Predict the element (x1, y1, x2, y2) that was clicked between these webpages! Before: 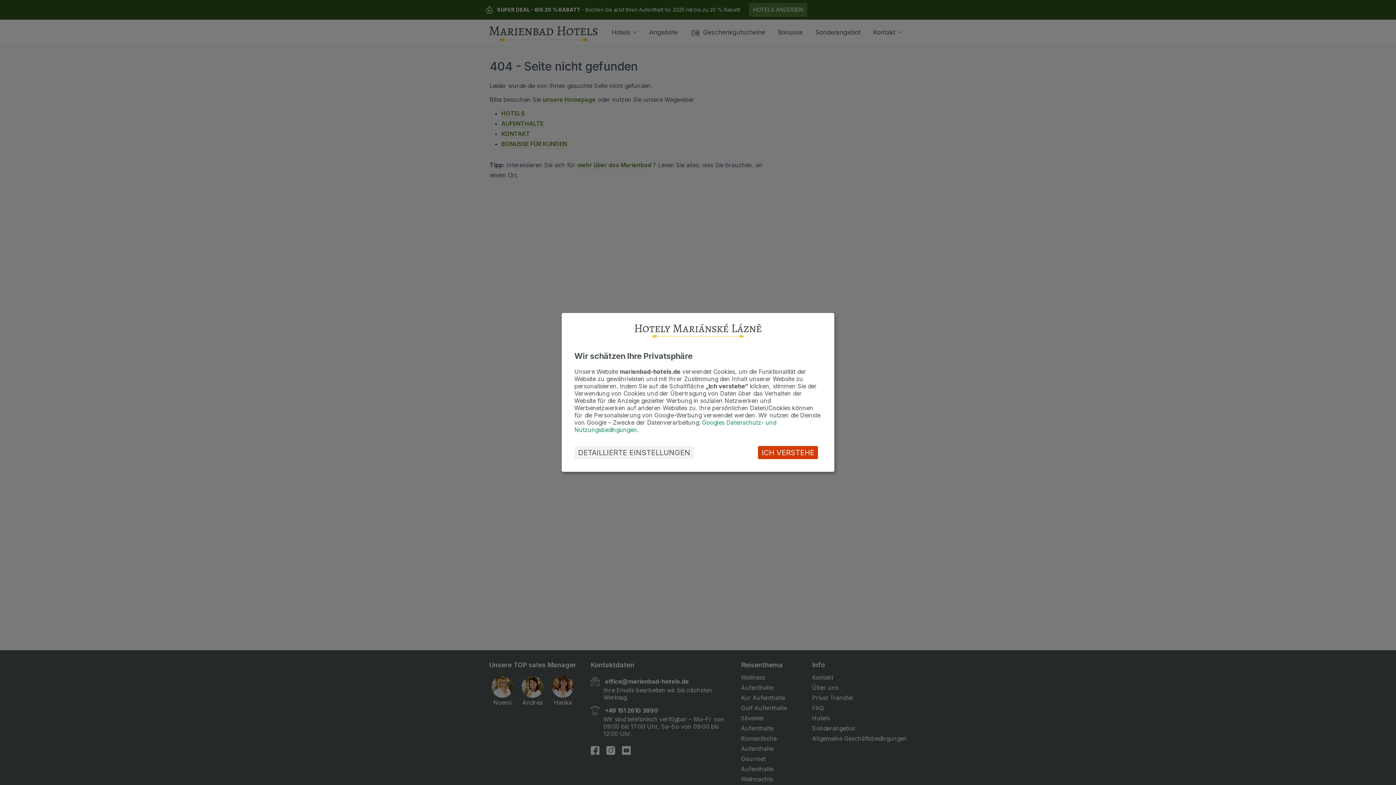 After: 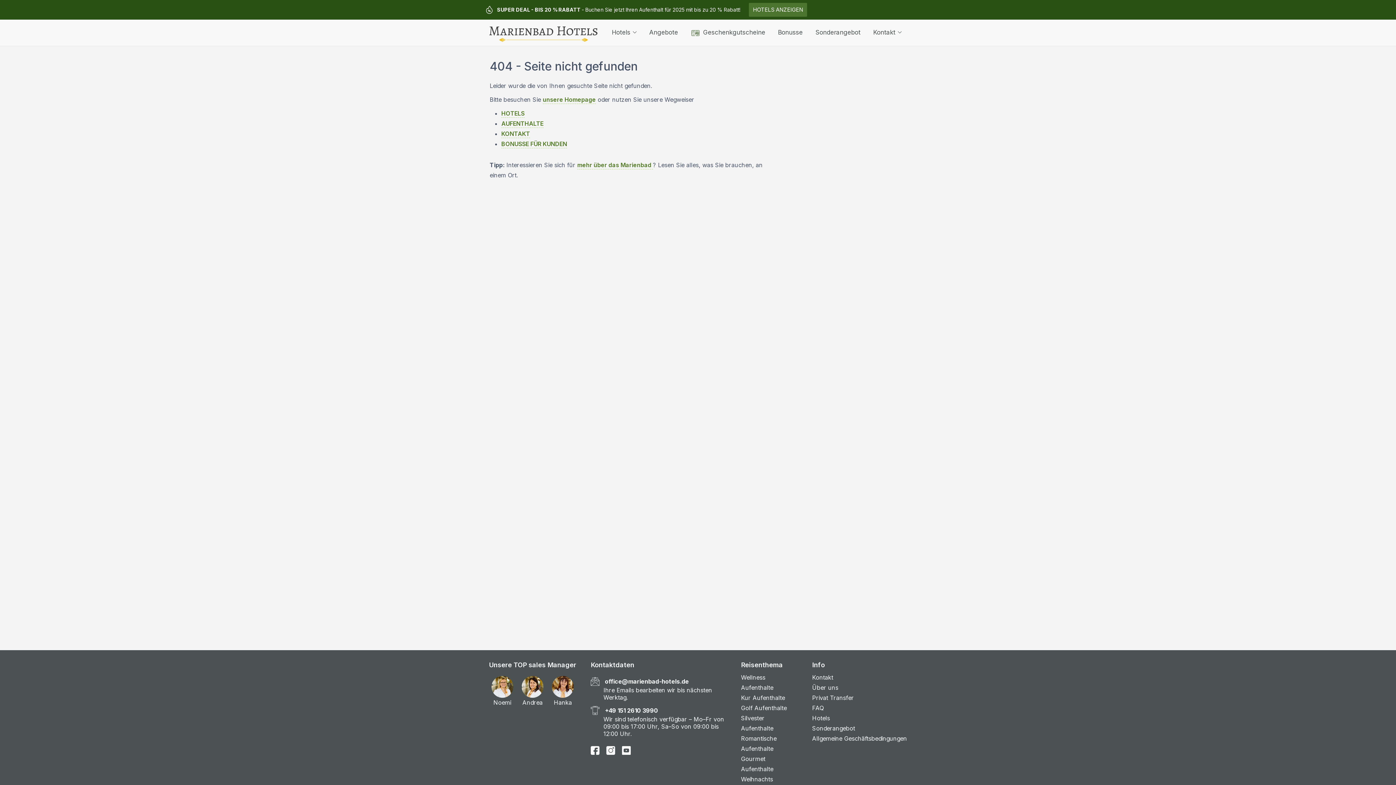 Action: label: ICH VERSTEHE bbox: (758, 446, 818, 459)